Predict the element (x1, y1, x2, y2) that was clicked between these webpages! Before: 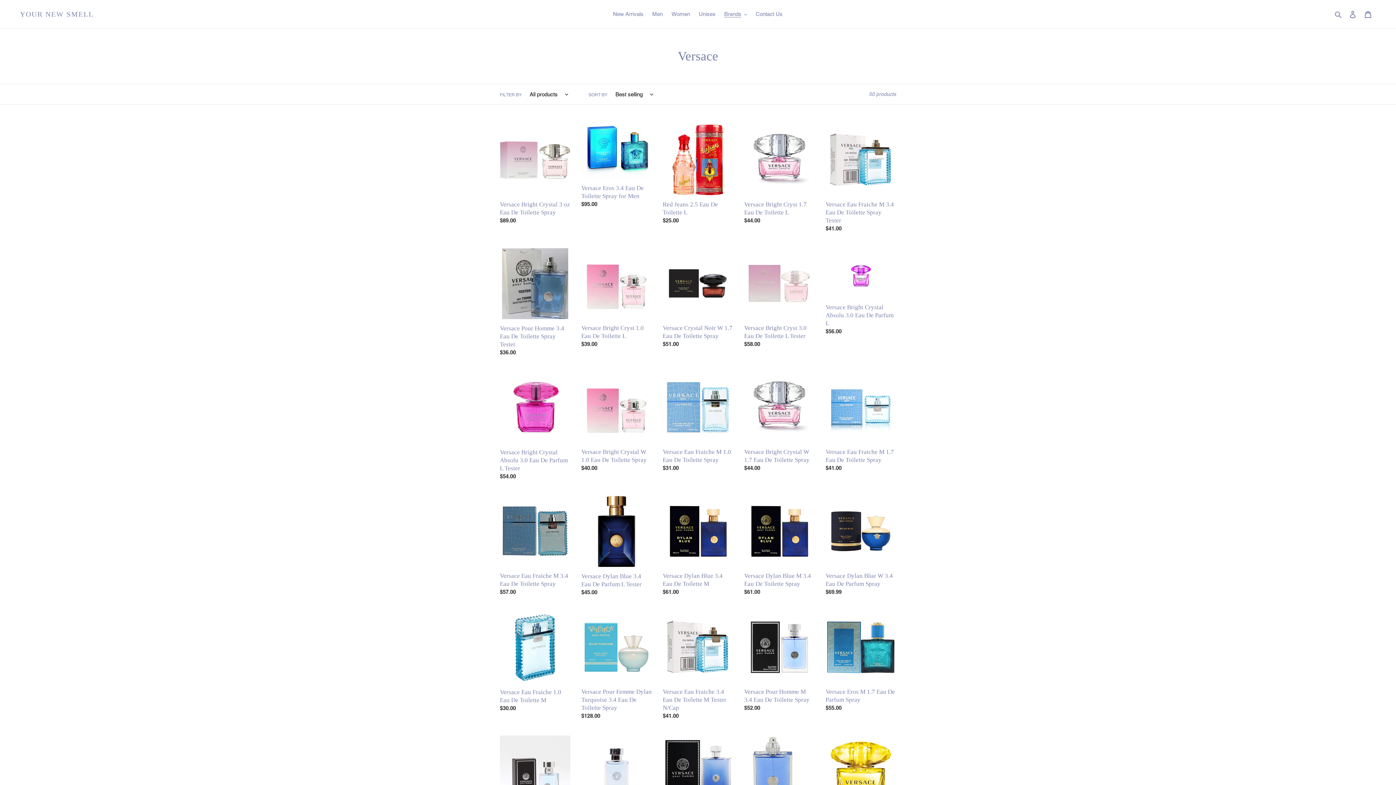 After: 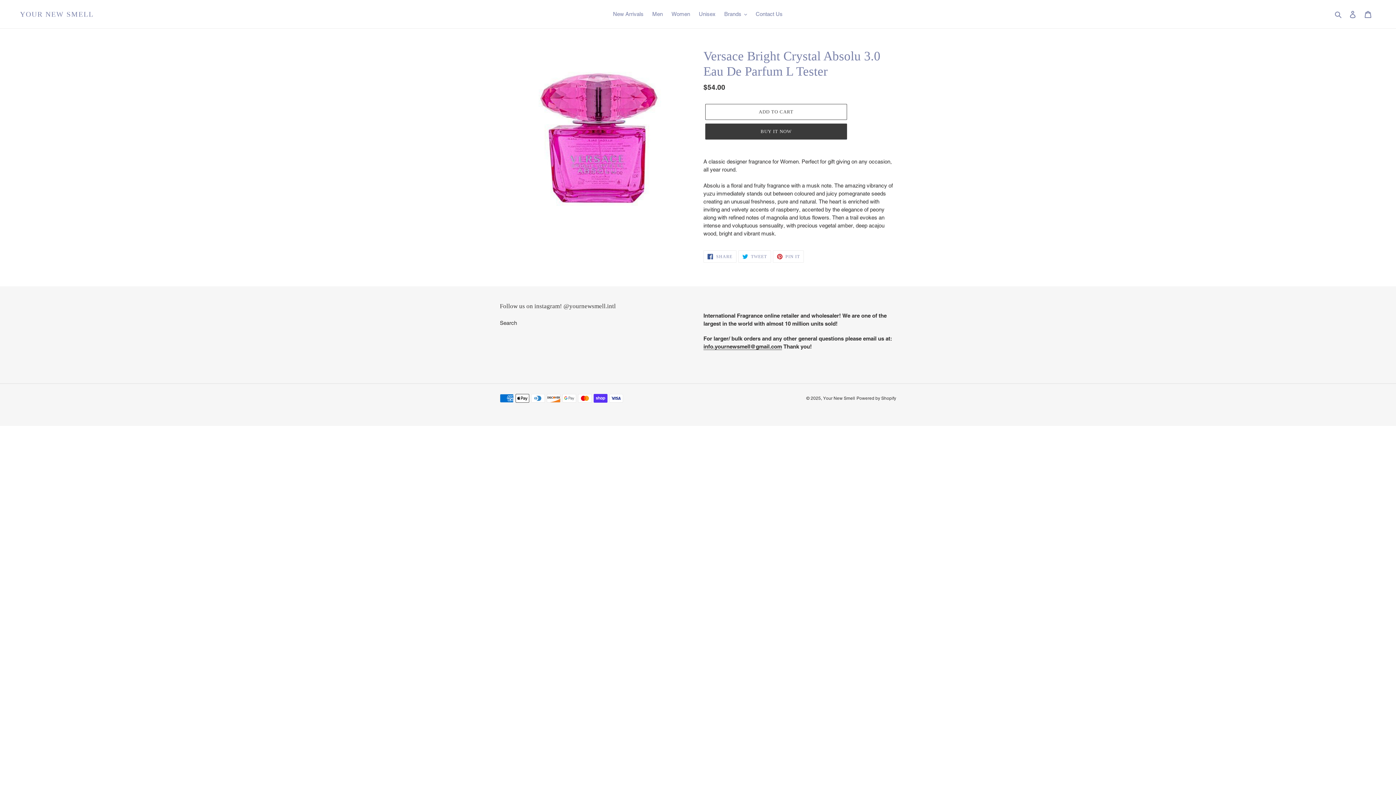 Action: bbox: (500, 372, 570, 483) label: Versace Bright Crystal Absolu 3.0 Eau De Parfum L Tester